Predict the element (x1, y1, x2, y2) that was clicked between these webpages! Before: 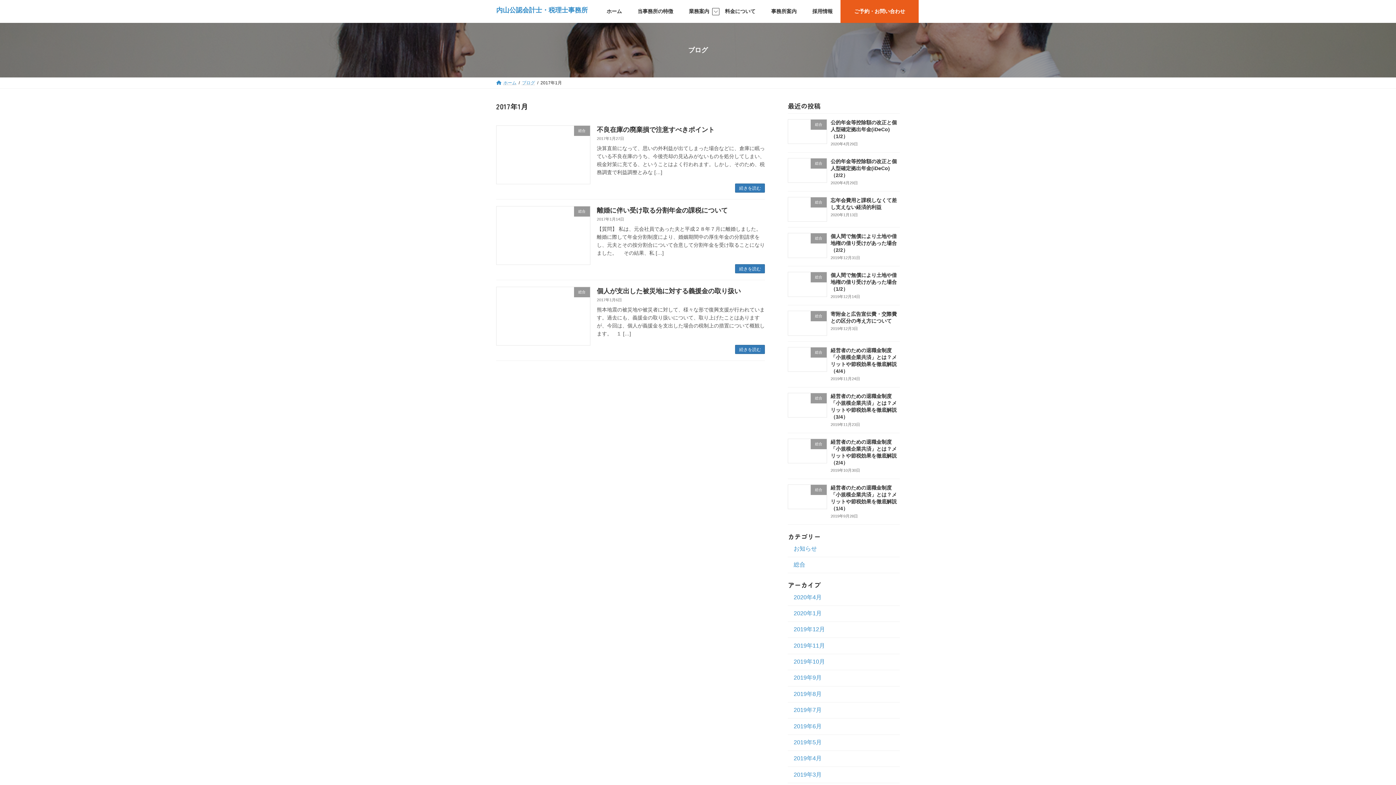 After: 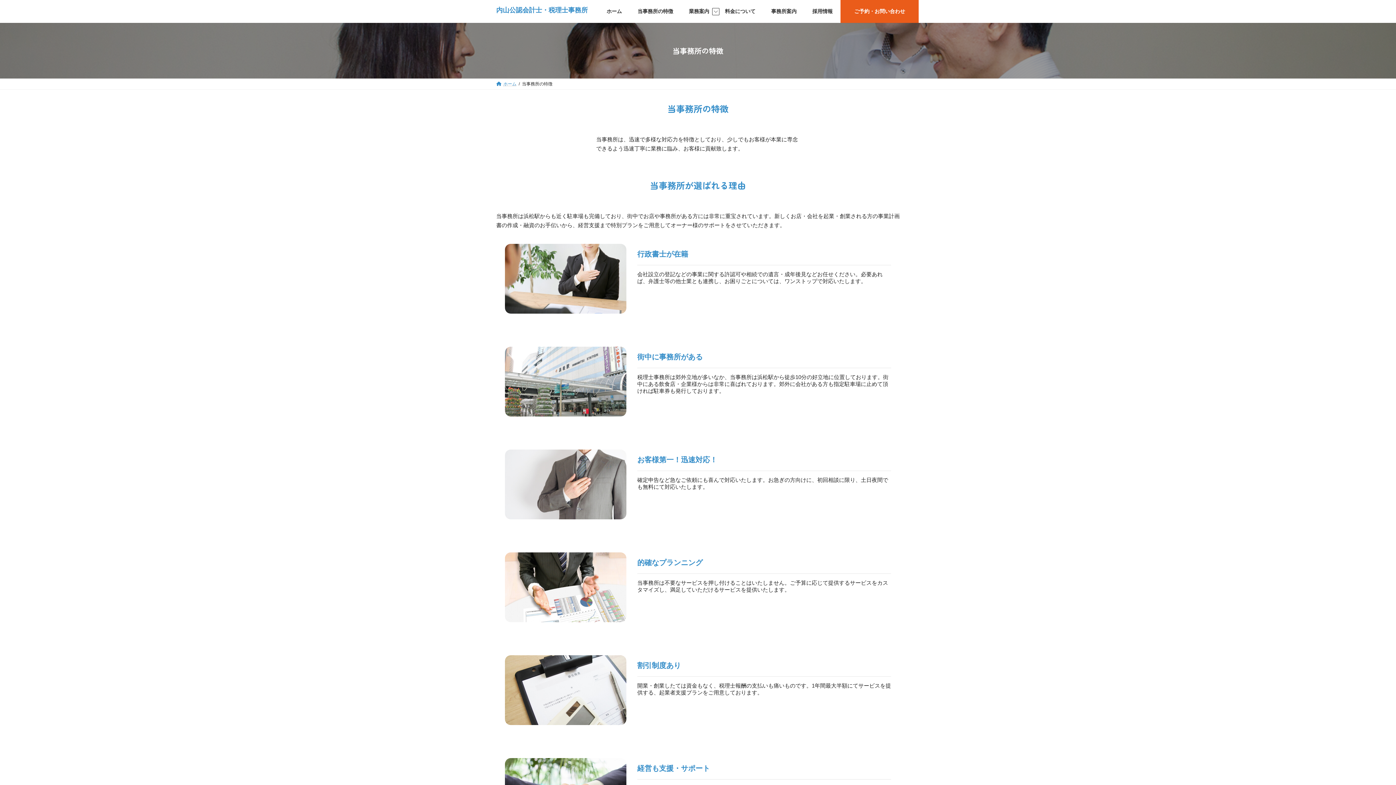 Action: bbox: (629, 0, 681, 22) label: 当事務所の特徴